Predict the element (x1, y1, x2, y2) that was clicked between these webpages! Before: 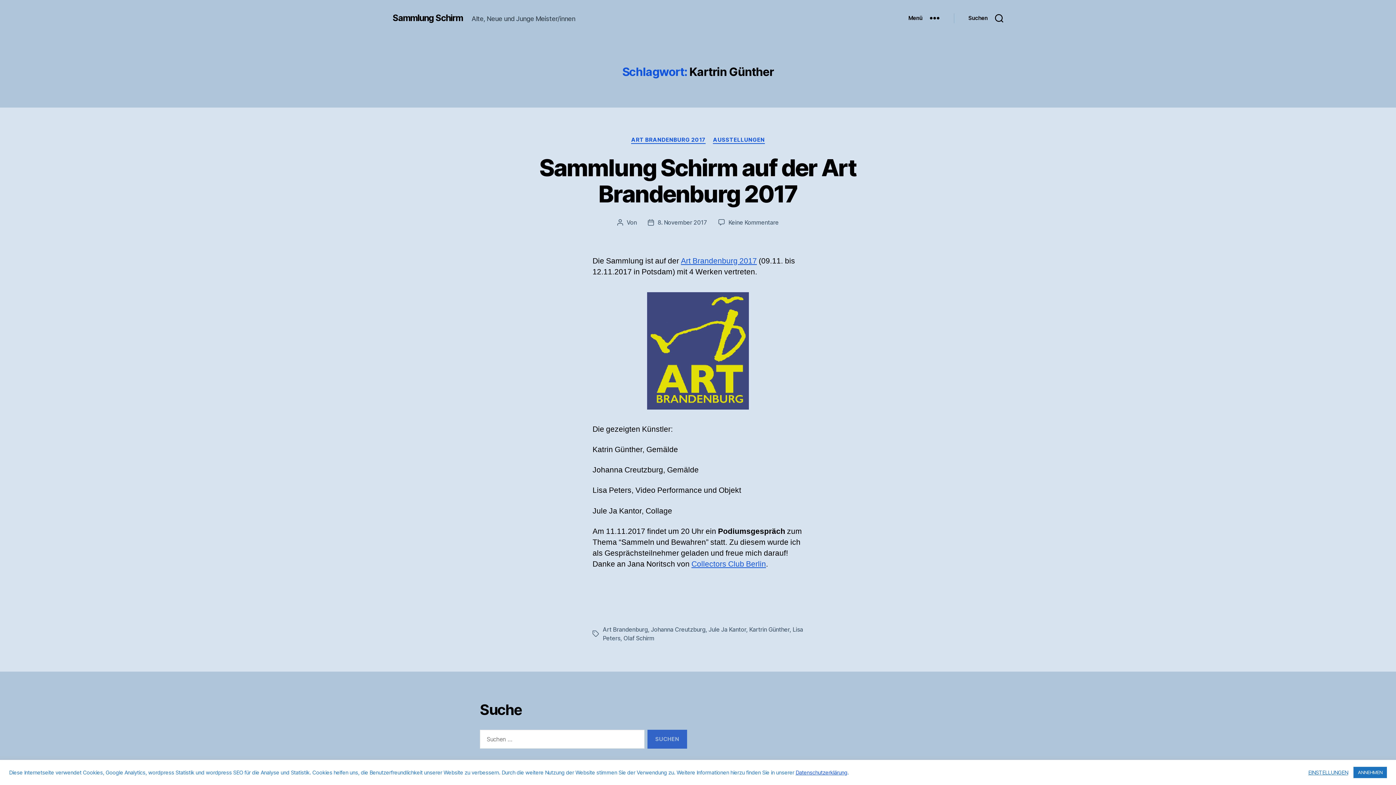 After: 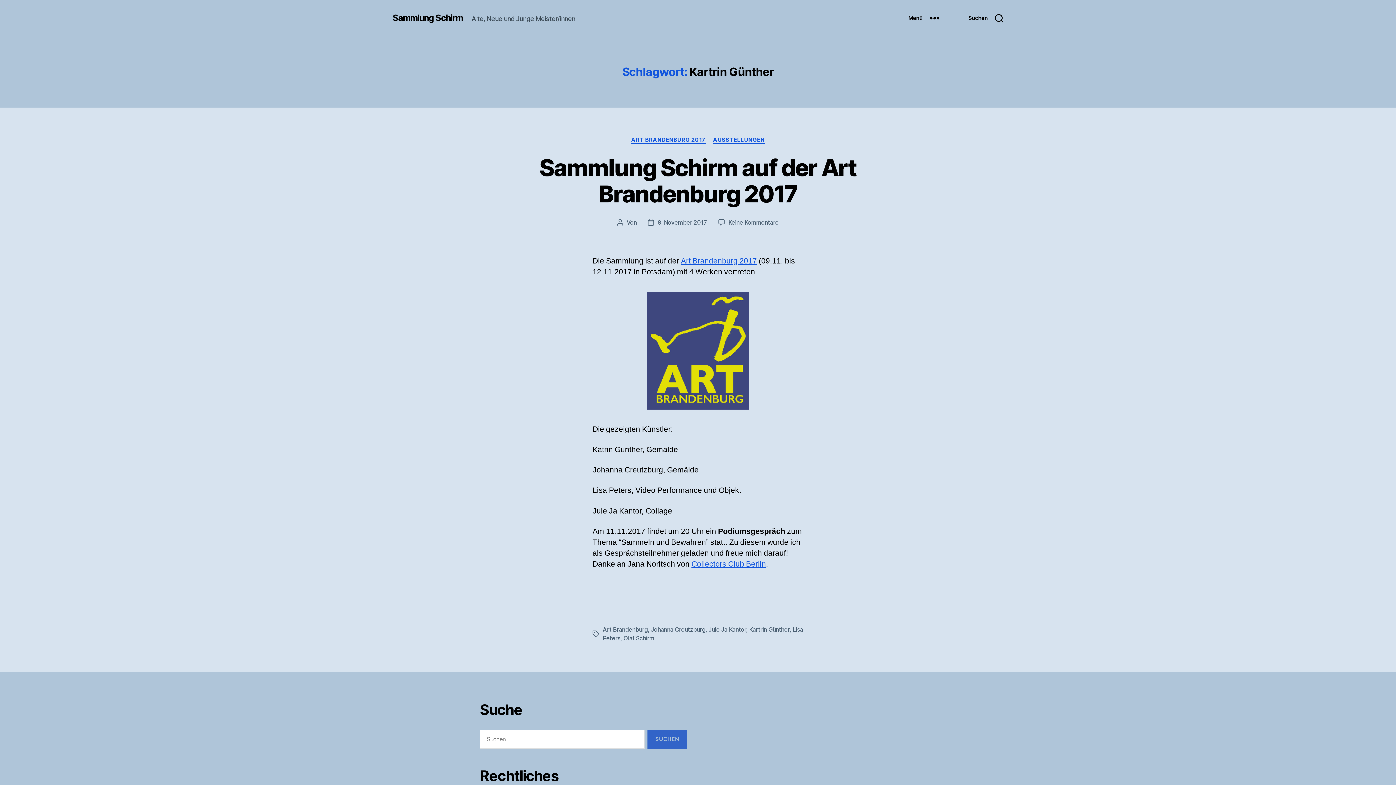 Action: bbox: (1353, 767, 1387, 778) label: ANNEHMEN